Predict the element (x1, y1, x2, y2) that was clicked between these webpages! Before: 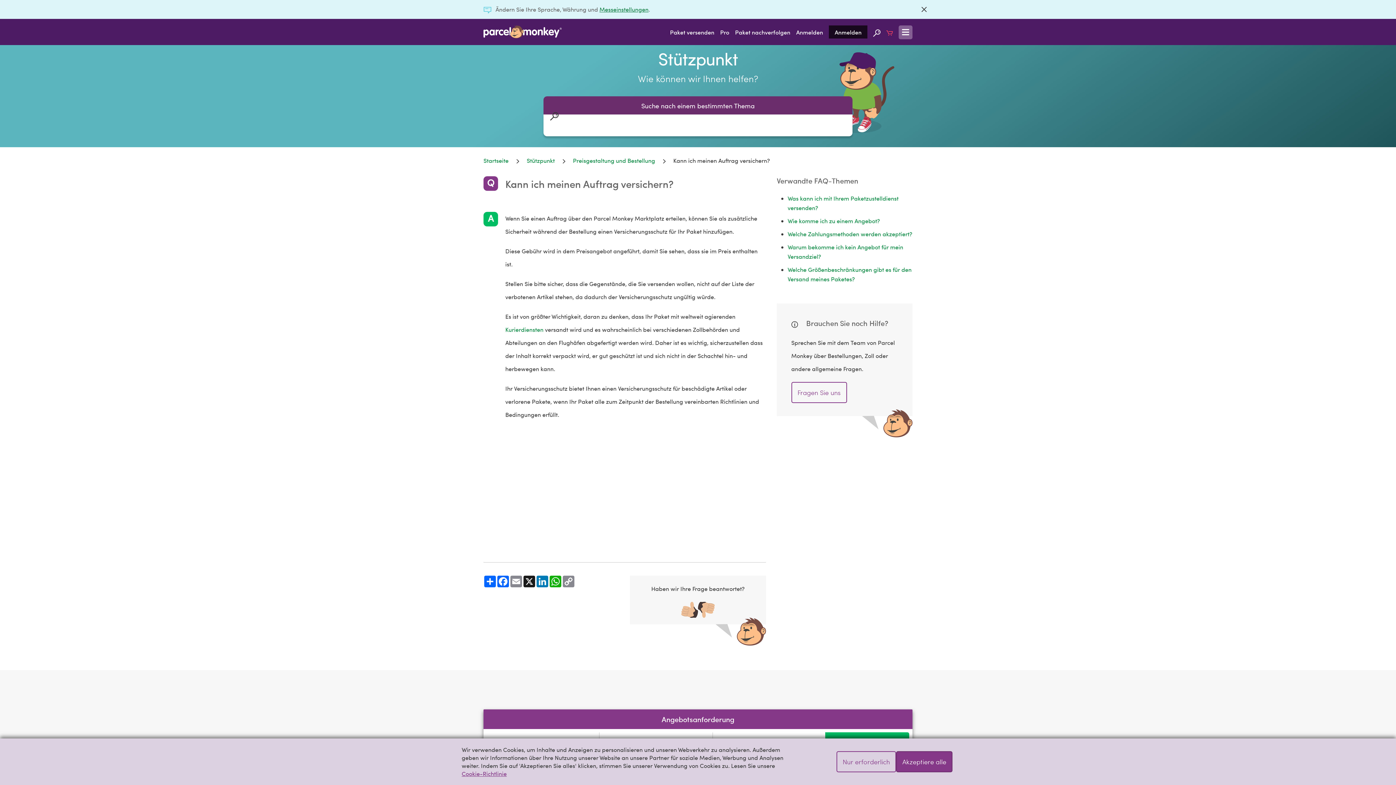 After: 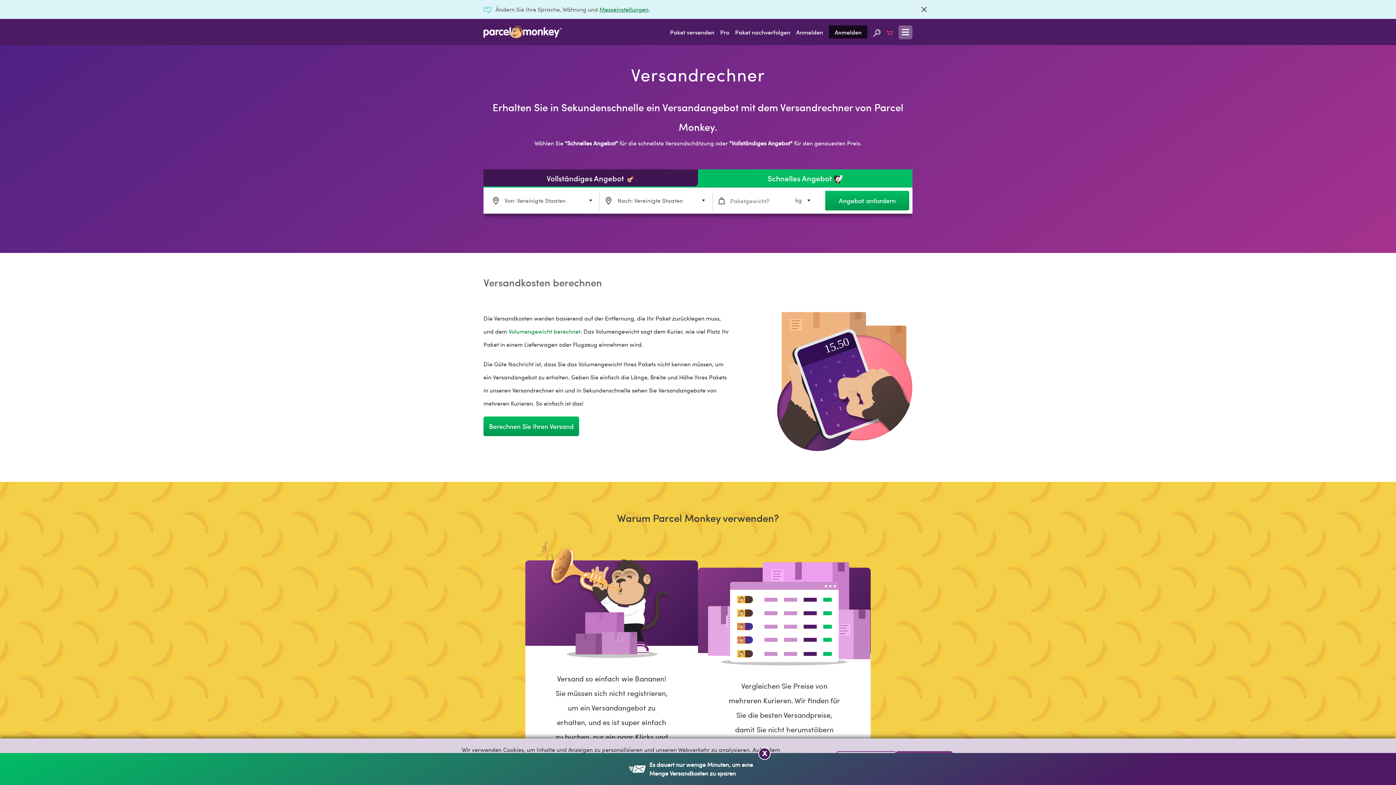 Action: label: Paket versenden bbox: (670, 18, 714, 45)